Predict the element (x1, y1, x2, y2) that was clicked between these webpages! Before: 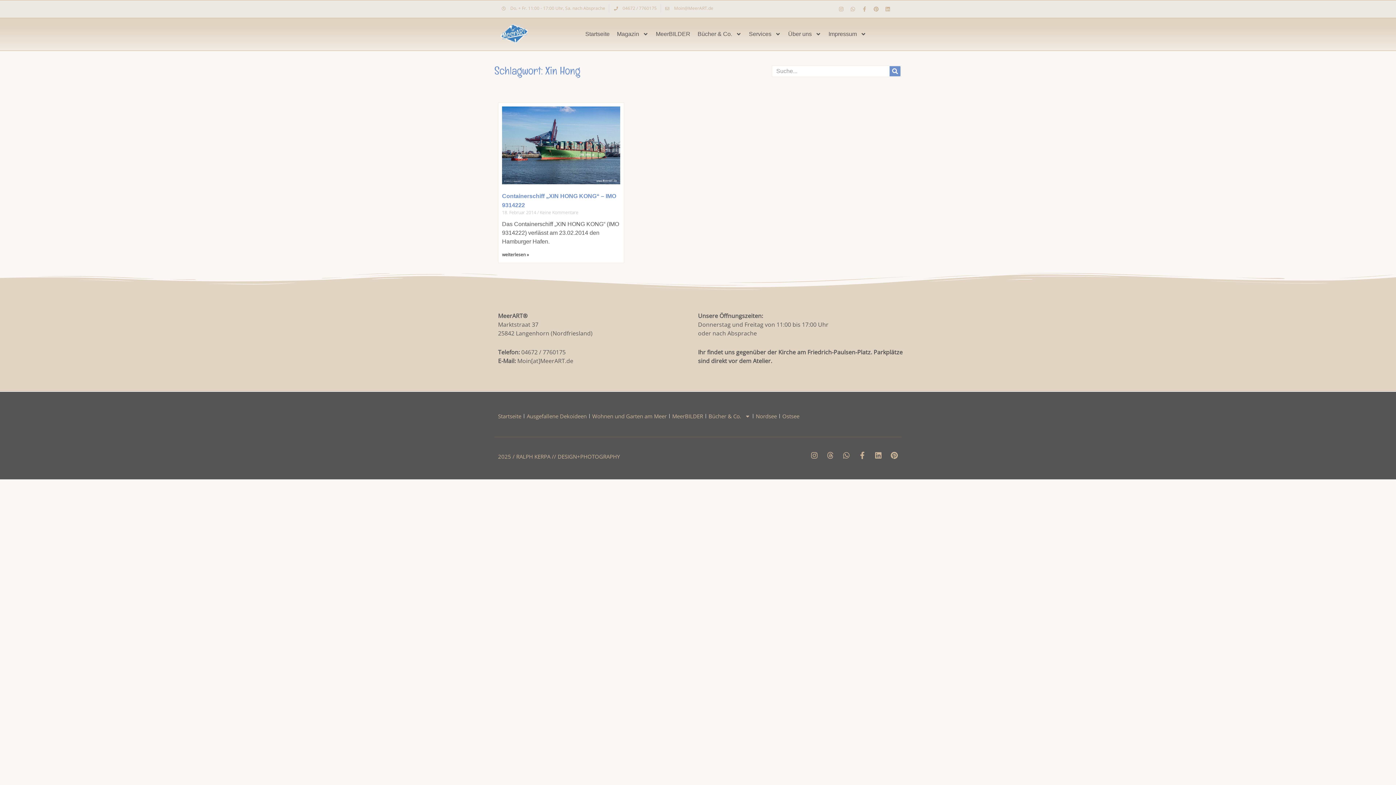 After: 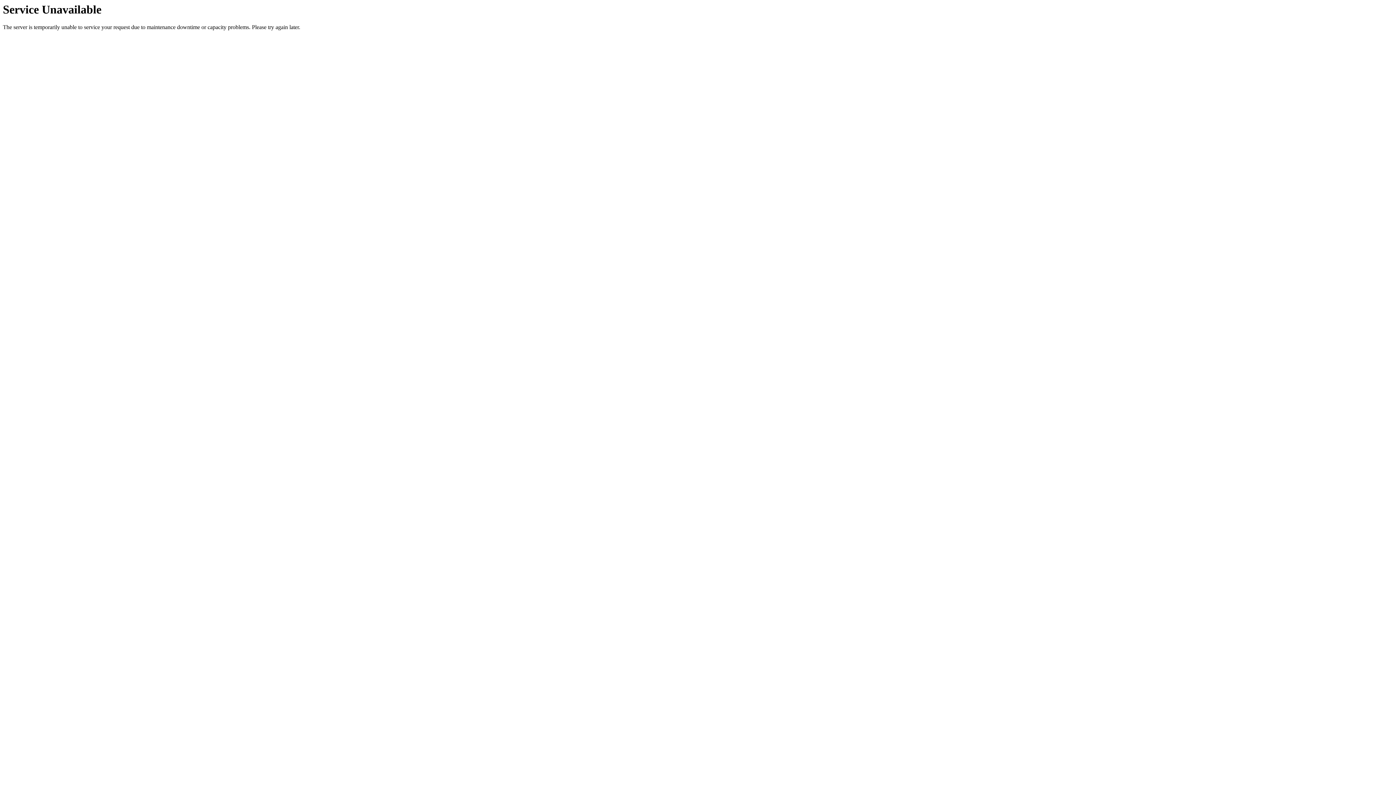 Action: bbox: (592, 410, 666, 422) label: Wohnen und Garten am Meer